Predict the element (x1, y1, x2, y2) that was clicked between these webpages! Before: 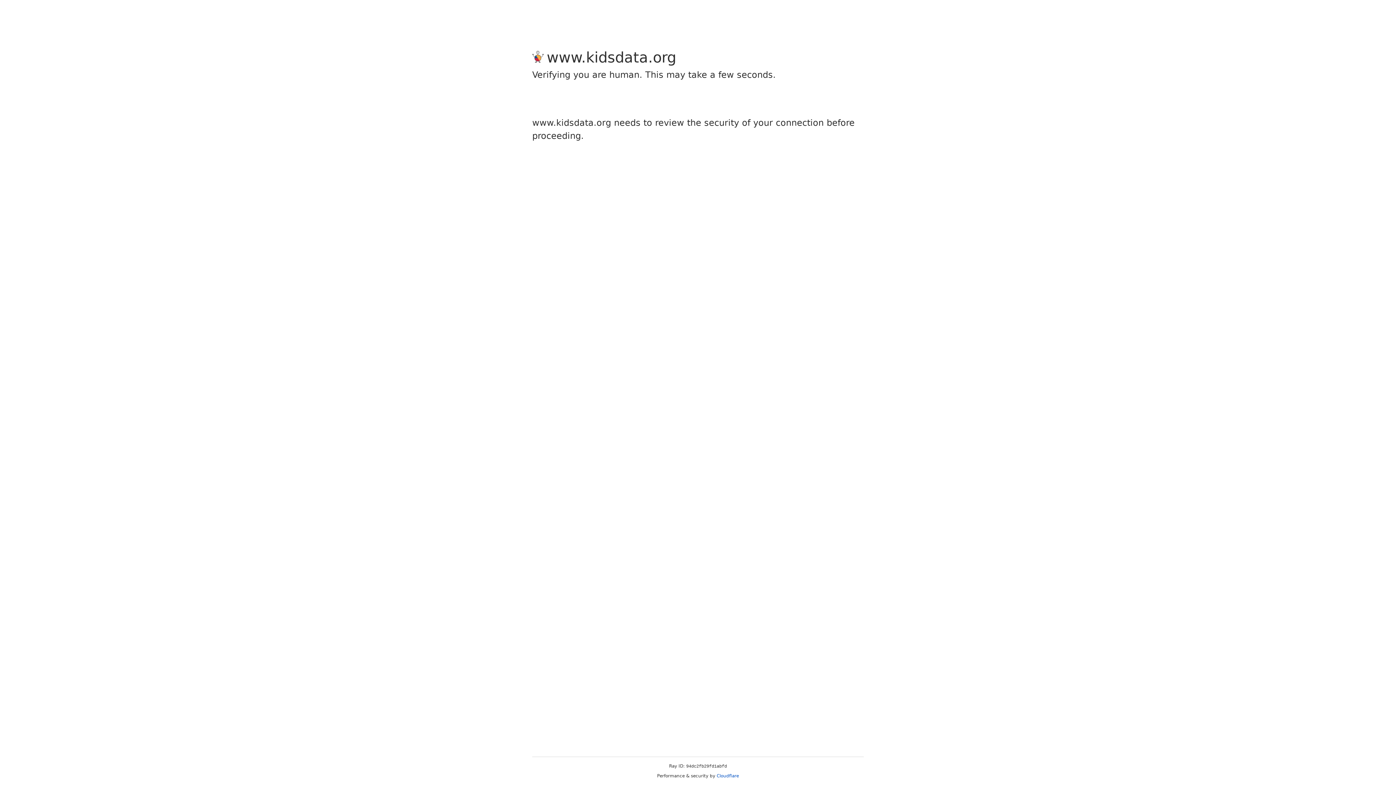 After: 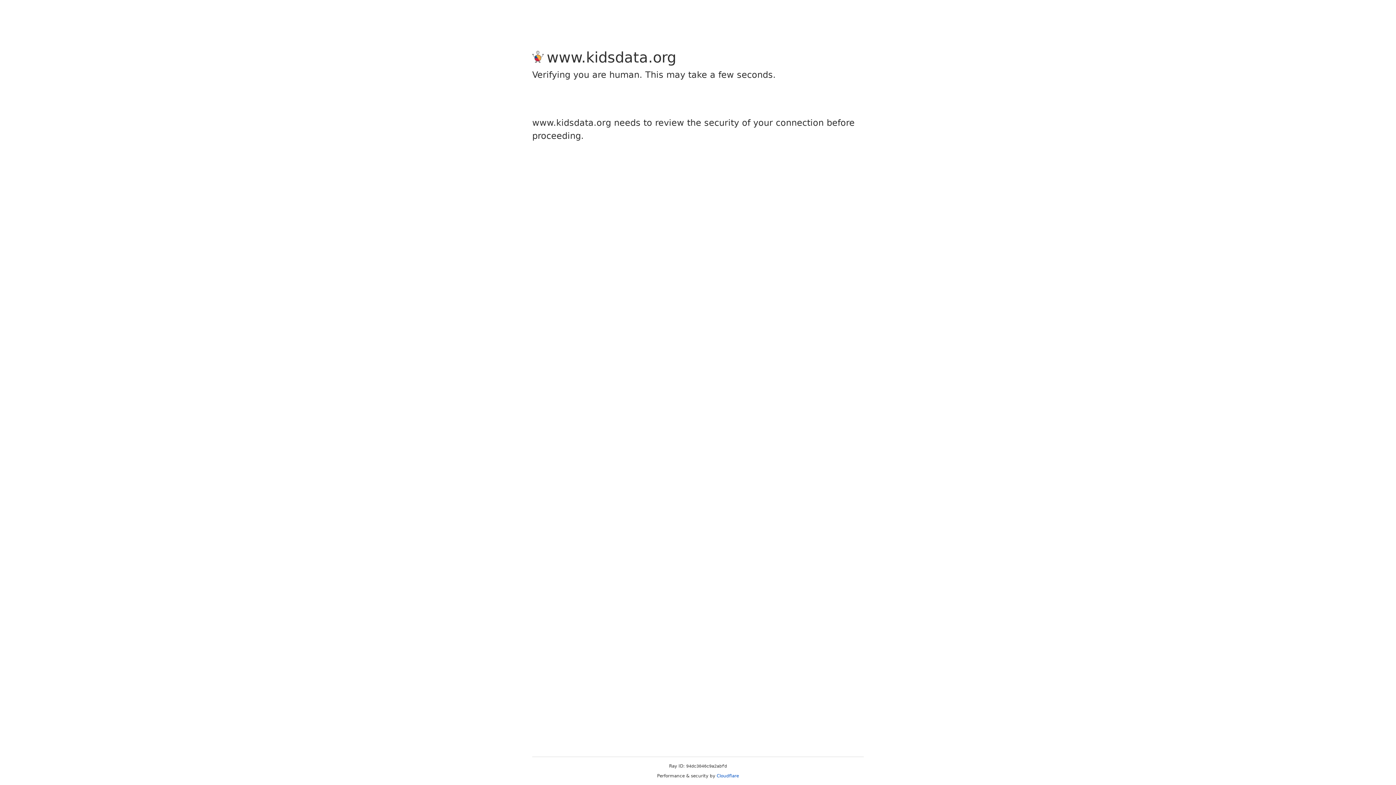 Action: bbox: (716, 773, 739, 778) label: Cloudflare